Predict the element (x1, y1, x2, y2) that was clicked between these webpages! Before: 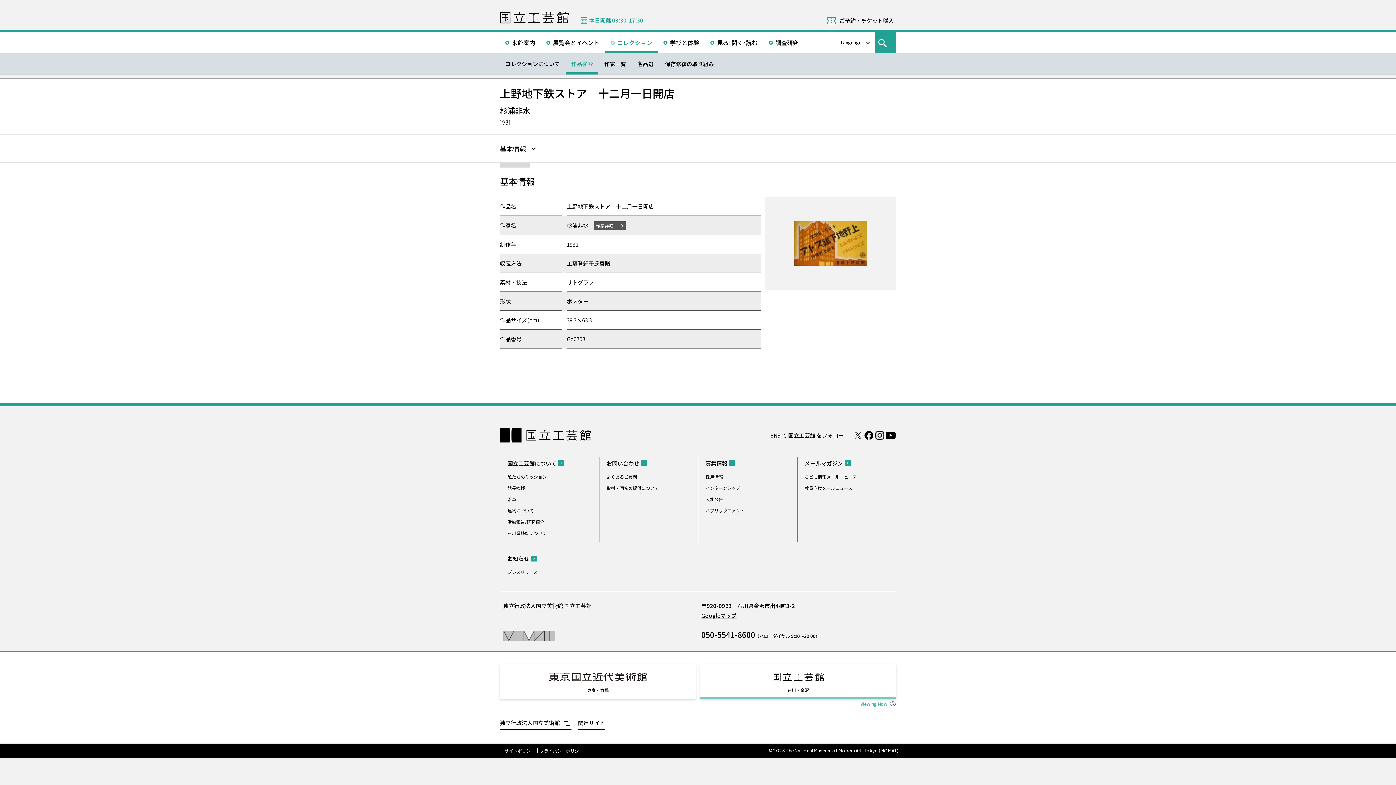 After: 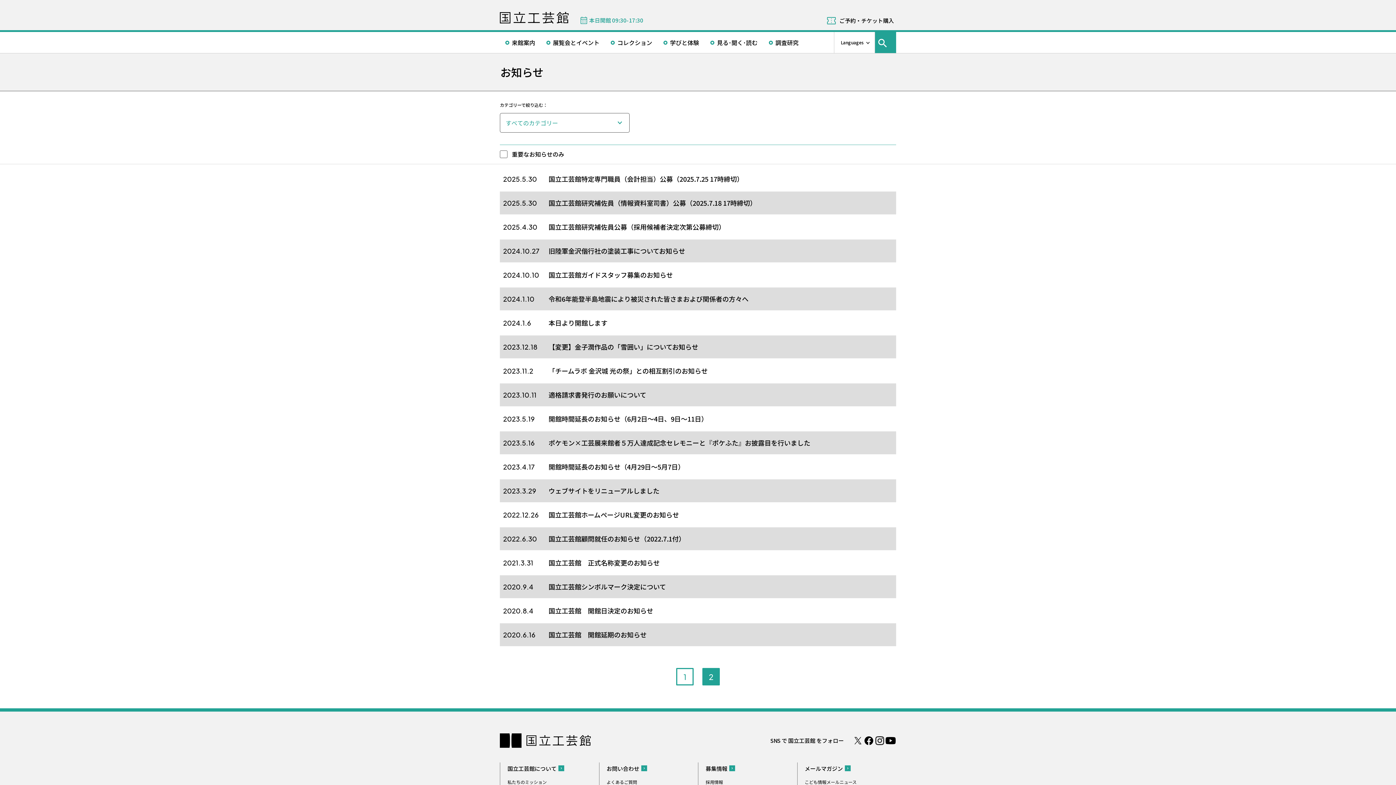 Action: bbox: (507, 554, 537, 563) label: お知らせ